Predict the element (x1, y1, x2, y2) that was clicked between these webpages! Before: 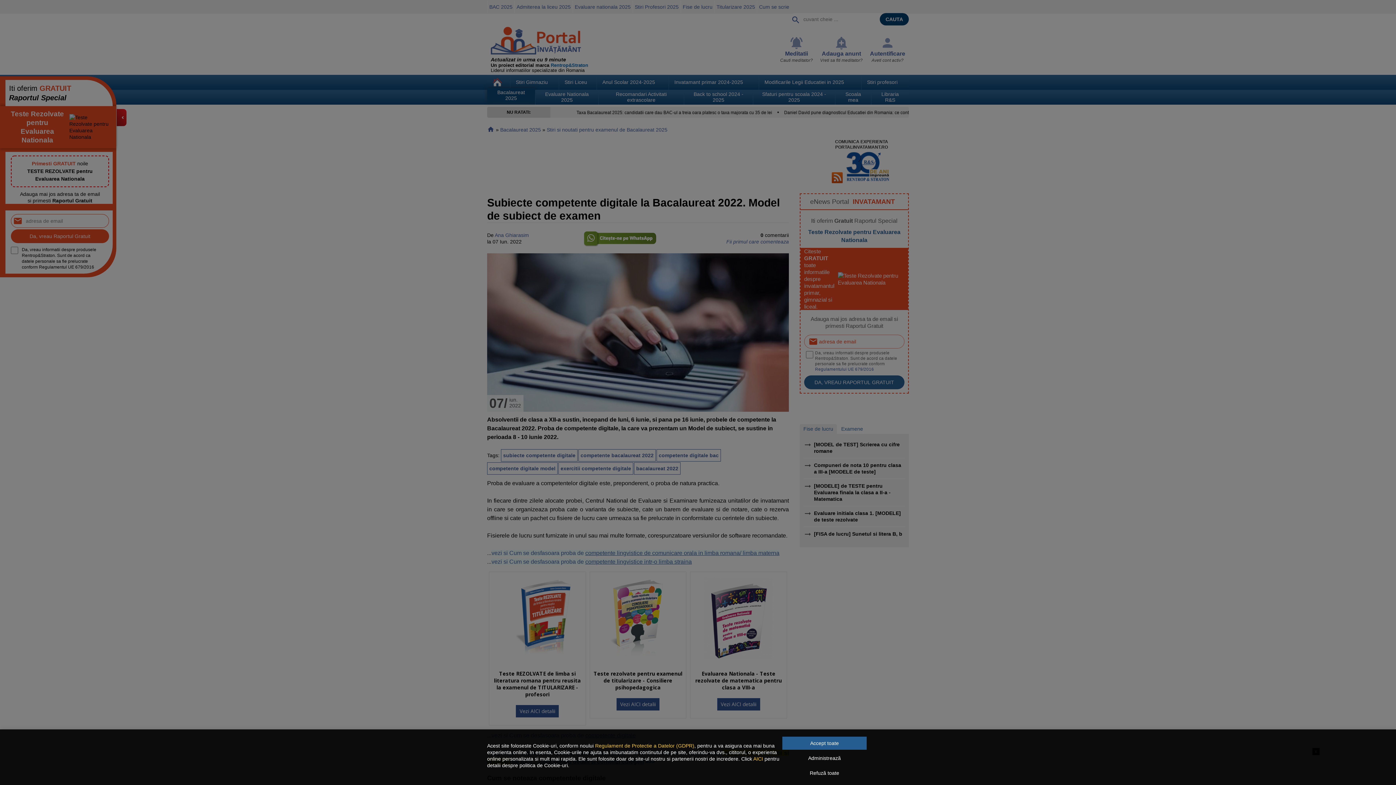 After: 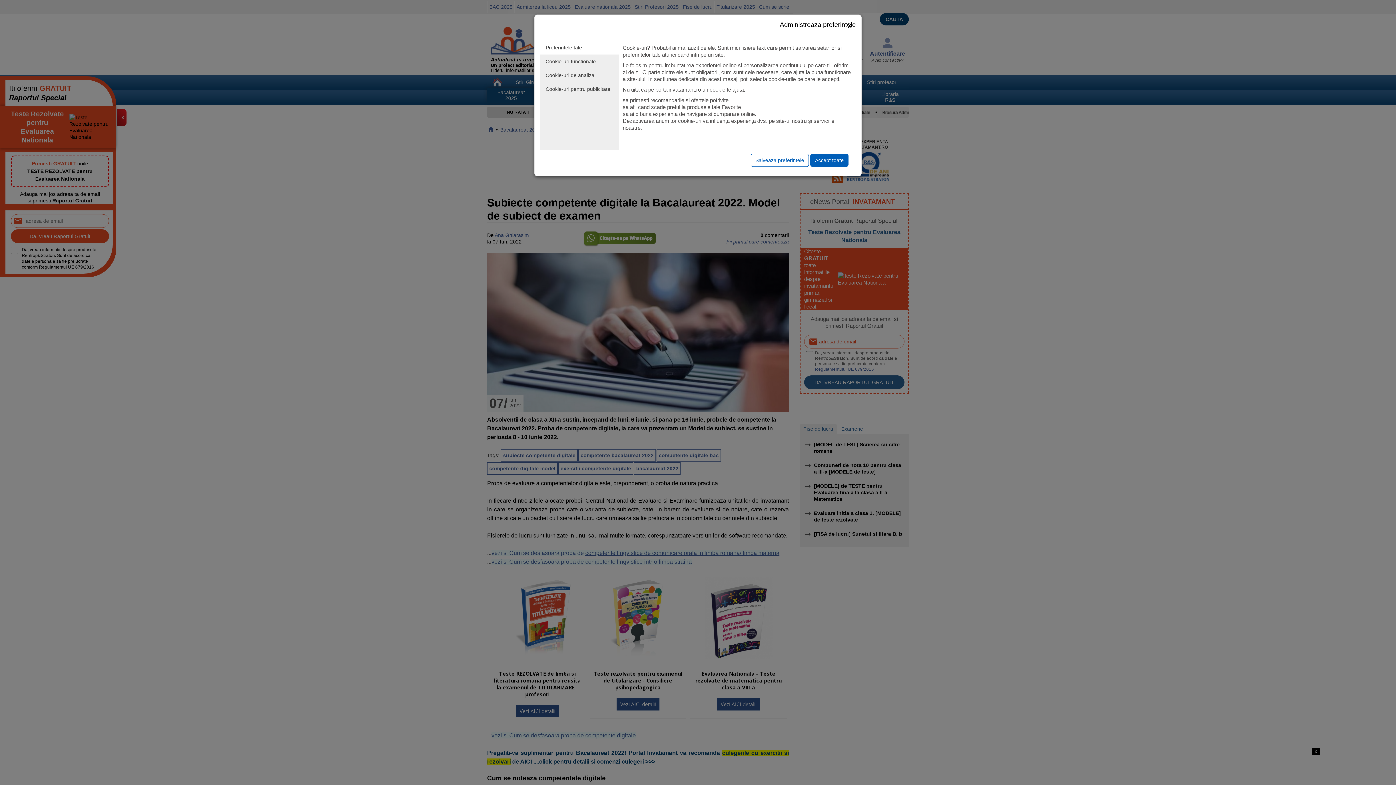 Action: label: Administrează bbox: (782, 752, 866, 765)